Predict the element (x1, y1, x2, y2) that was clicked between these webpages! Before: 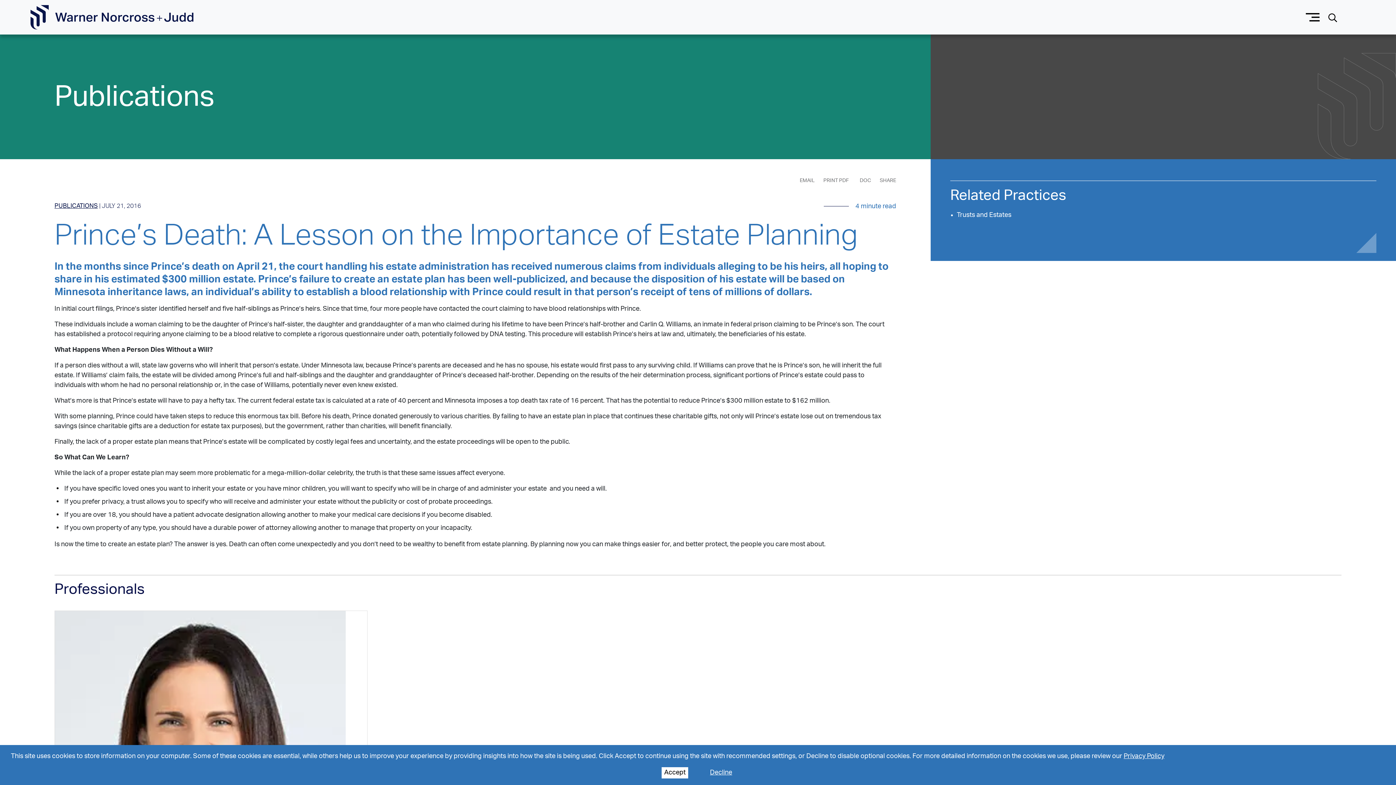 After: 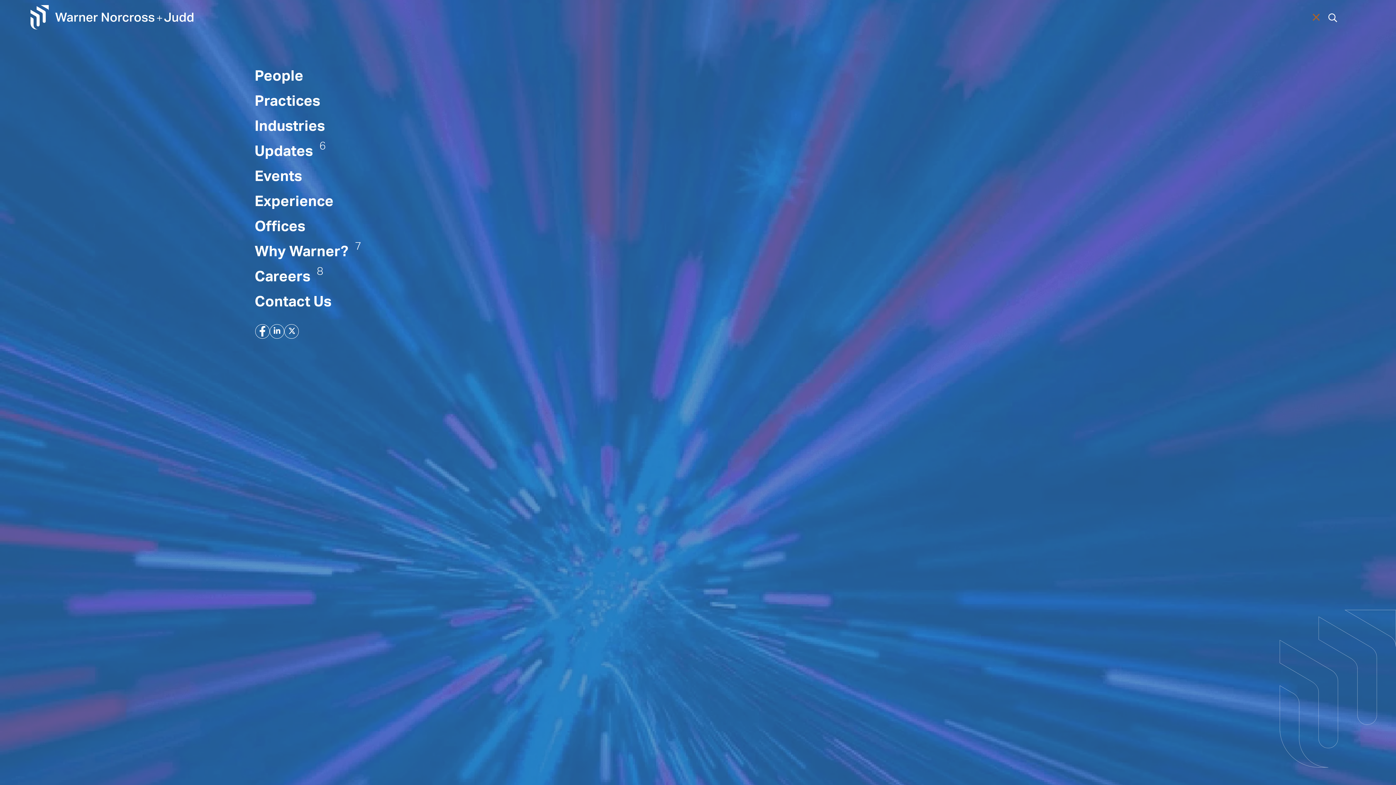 Action: bbox: (1301, 10, 1324, 24) label: Menu button